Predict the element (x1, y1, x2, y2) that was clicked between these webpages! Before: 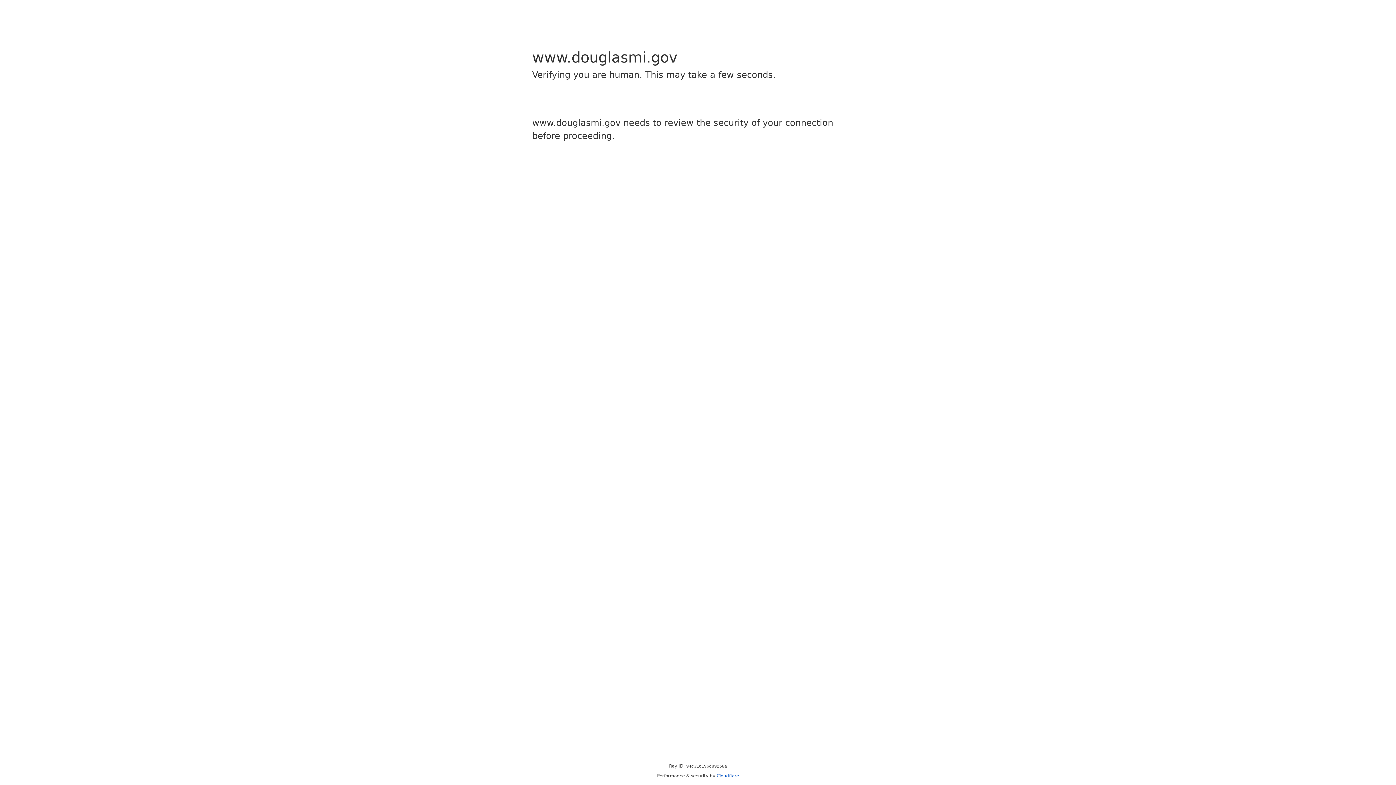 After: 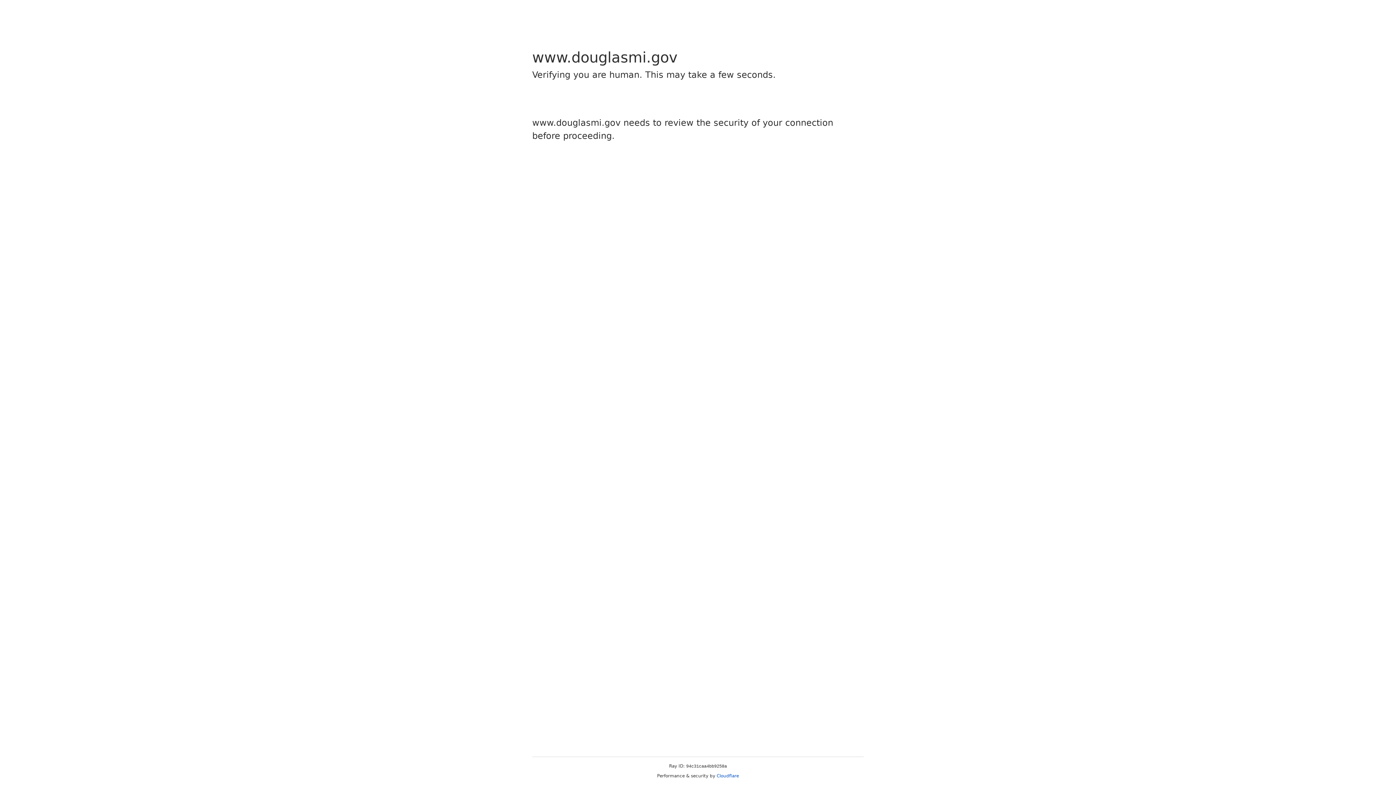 Action: bbox: (716, 773, 739, 778) label: Cloudflare